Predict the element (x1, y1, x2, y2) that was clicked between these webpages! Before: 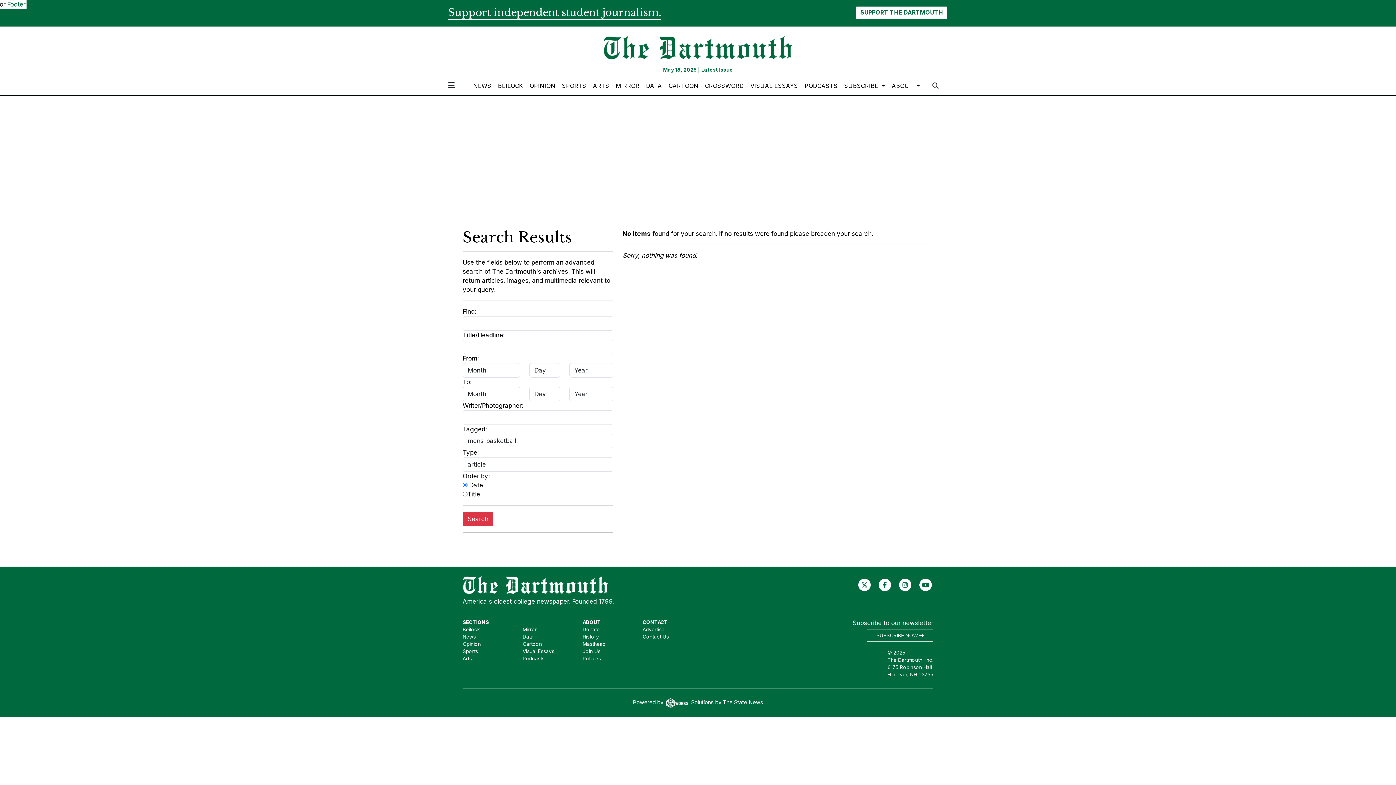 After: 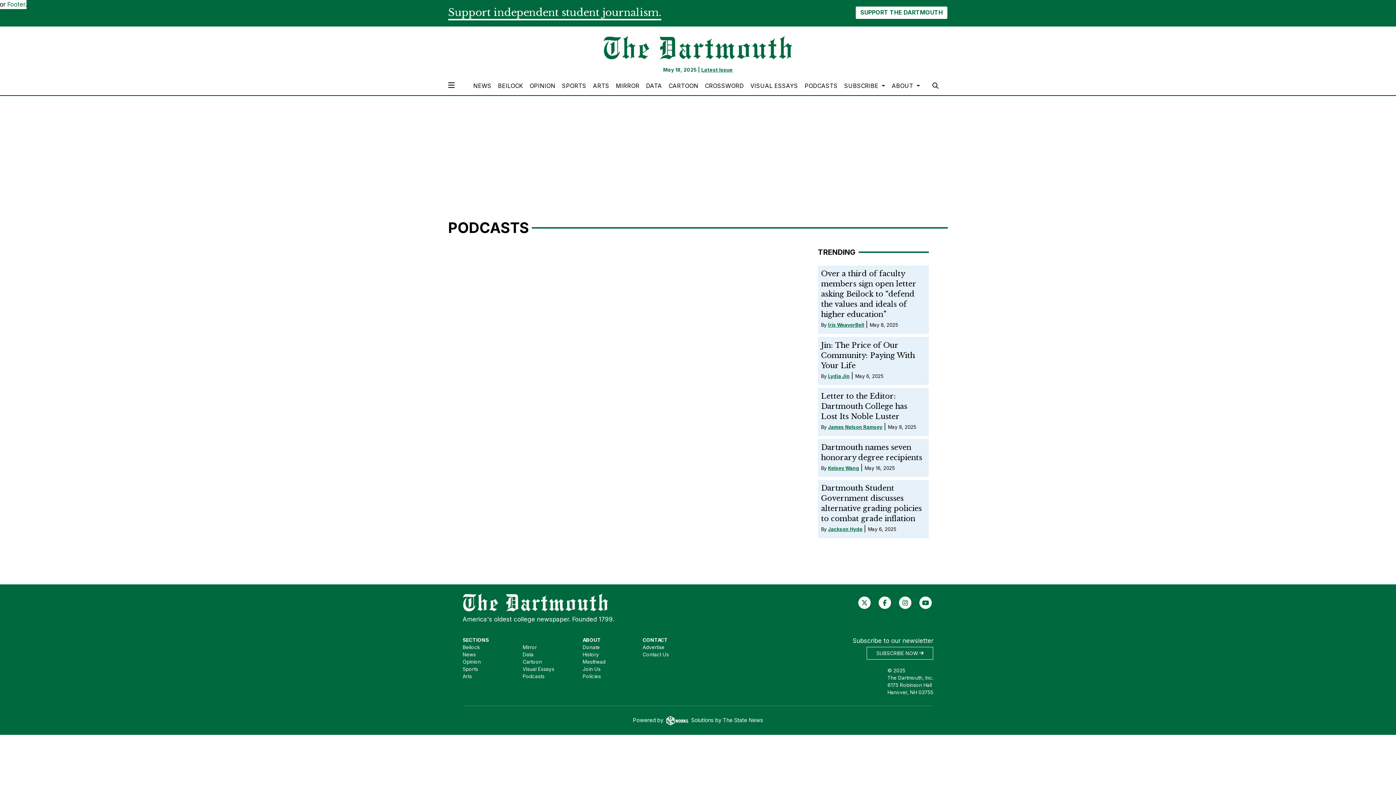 Action: label: PODCASTS bbox: (801, 79, 840, 92)